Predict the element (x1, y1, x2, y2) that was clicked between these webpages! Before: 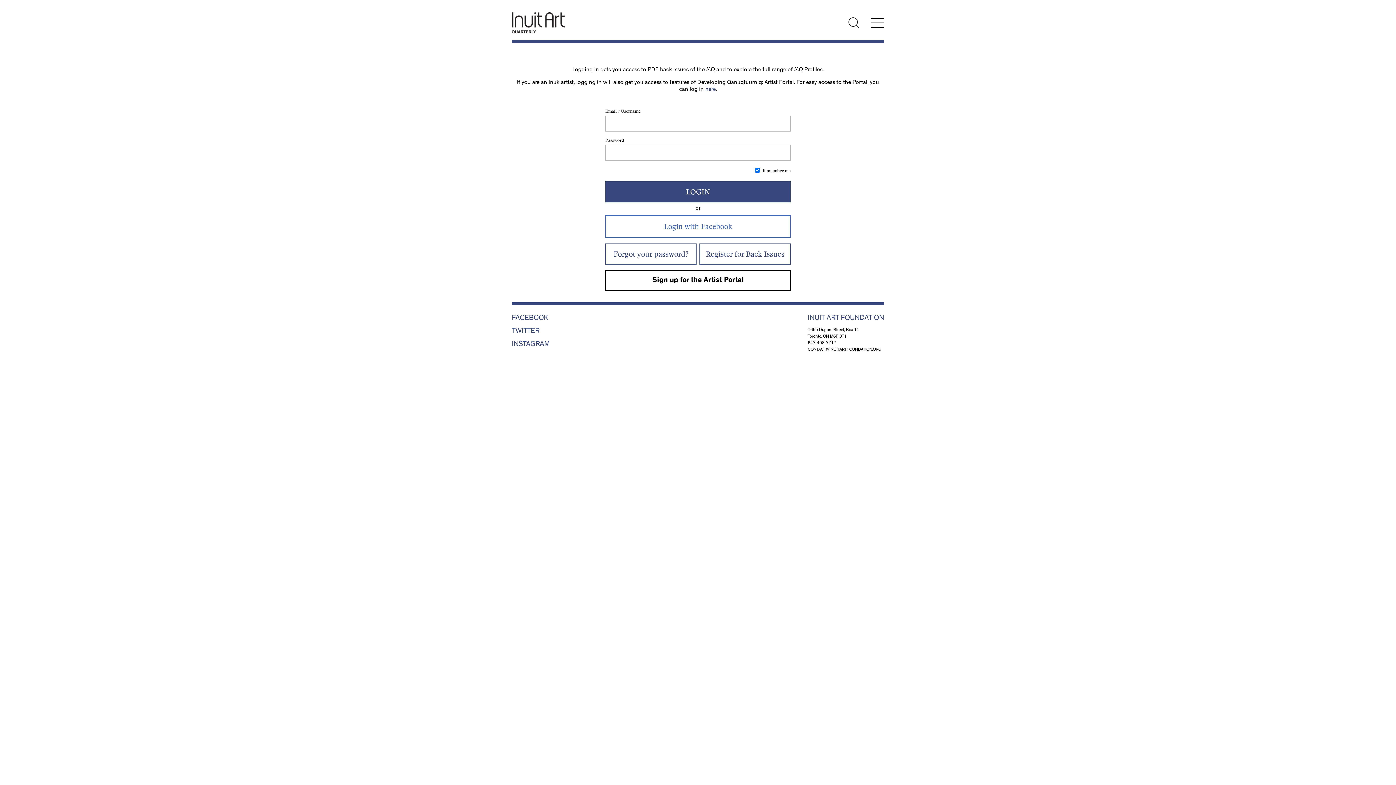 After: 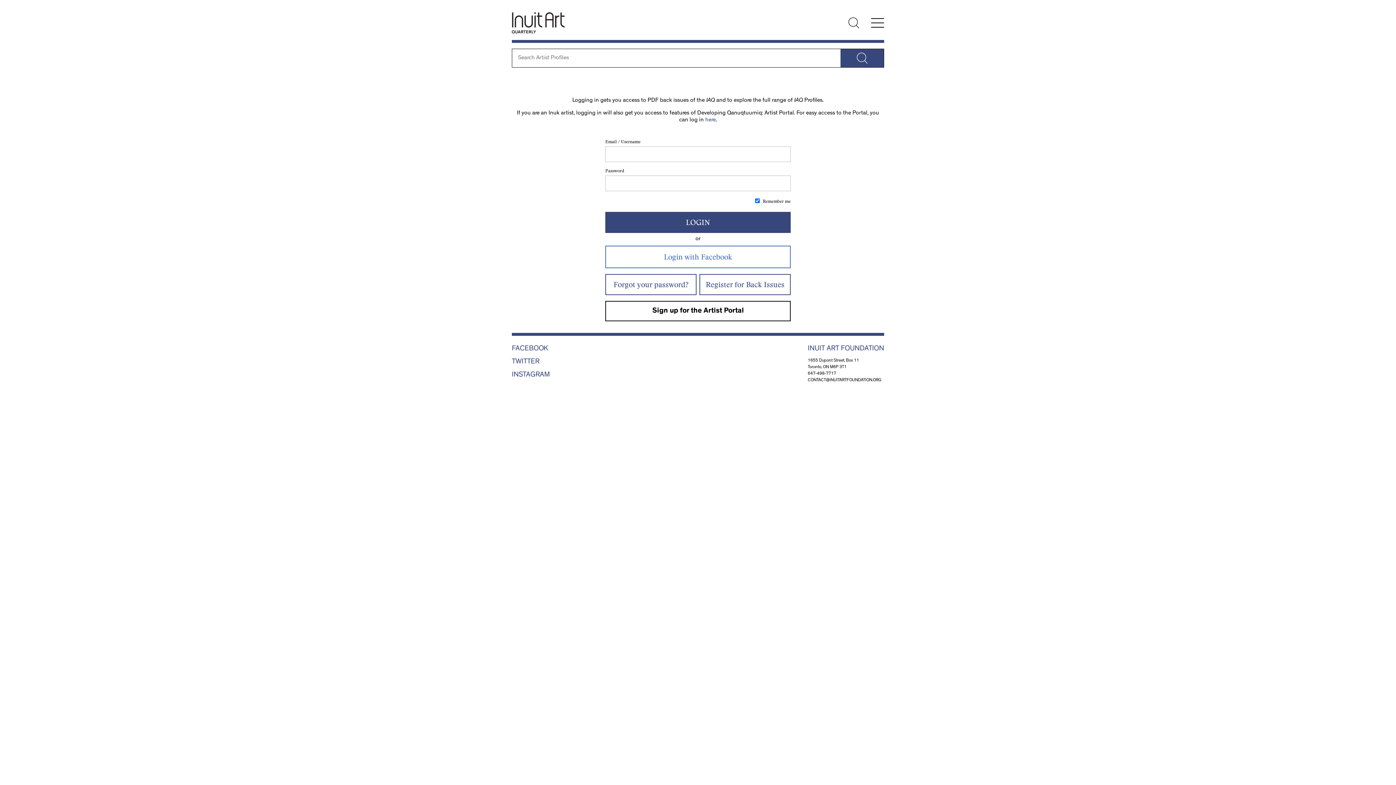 Action: bbox: (848, 17, 859, 28)